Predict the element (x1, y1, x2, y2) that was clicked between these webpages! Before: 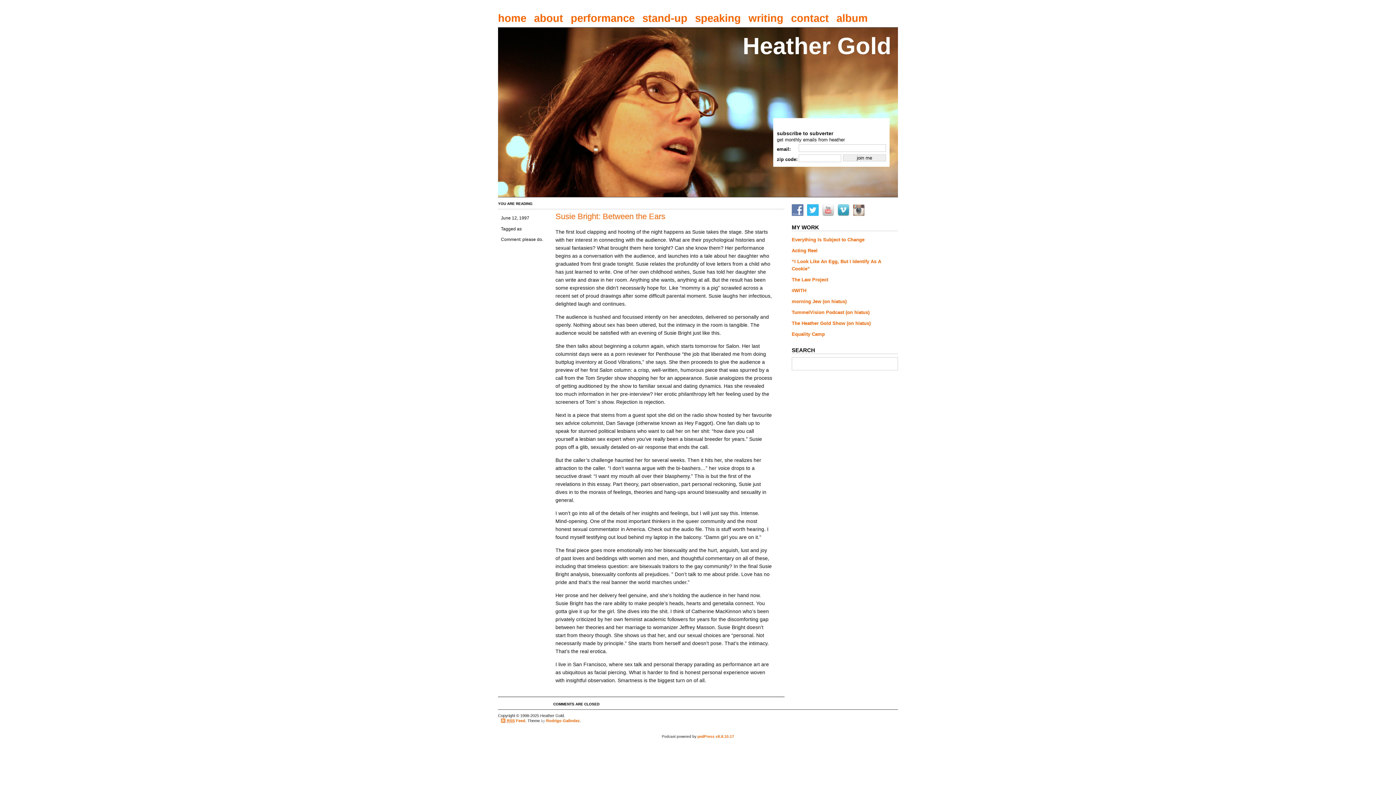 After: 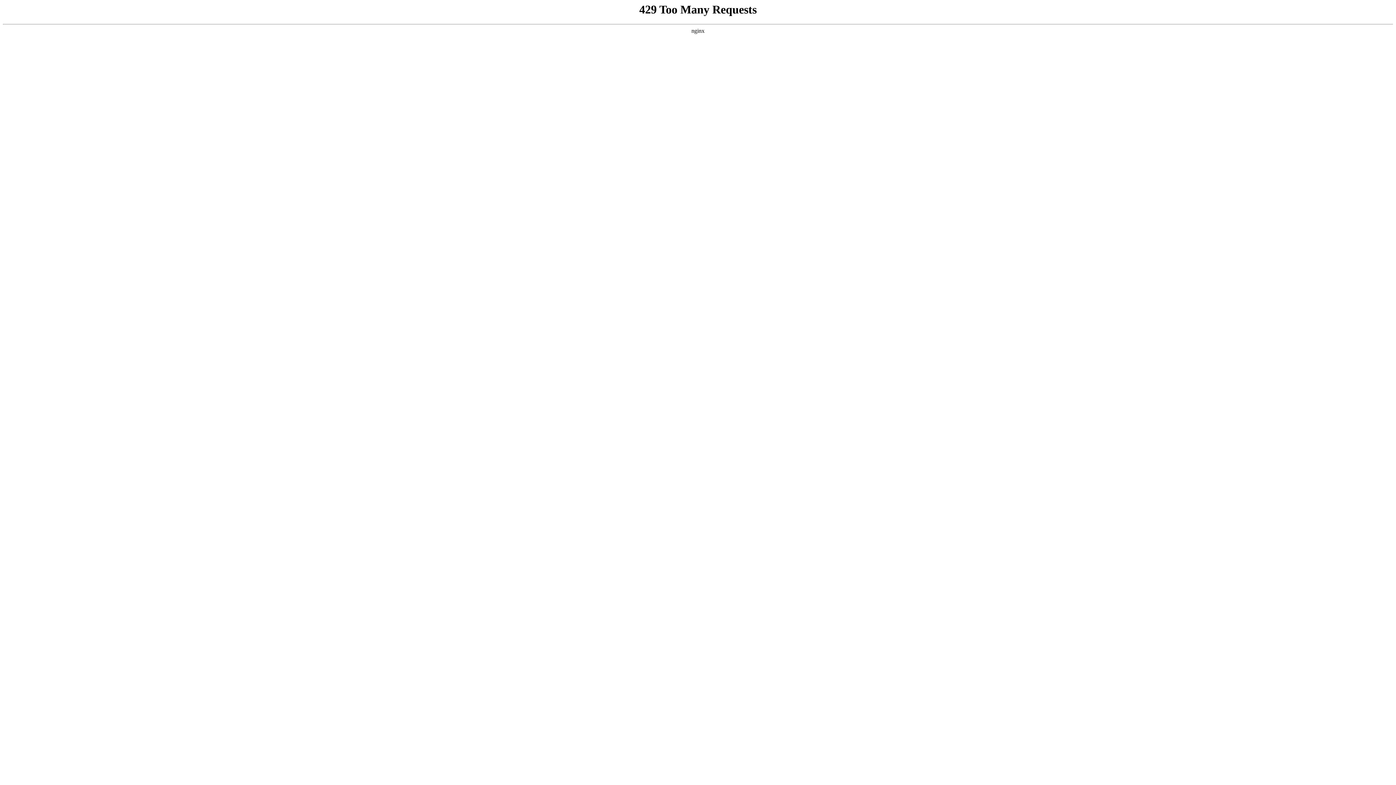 Action: label: Equality Camp bbox: (792, 331, 825, 337)